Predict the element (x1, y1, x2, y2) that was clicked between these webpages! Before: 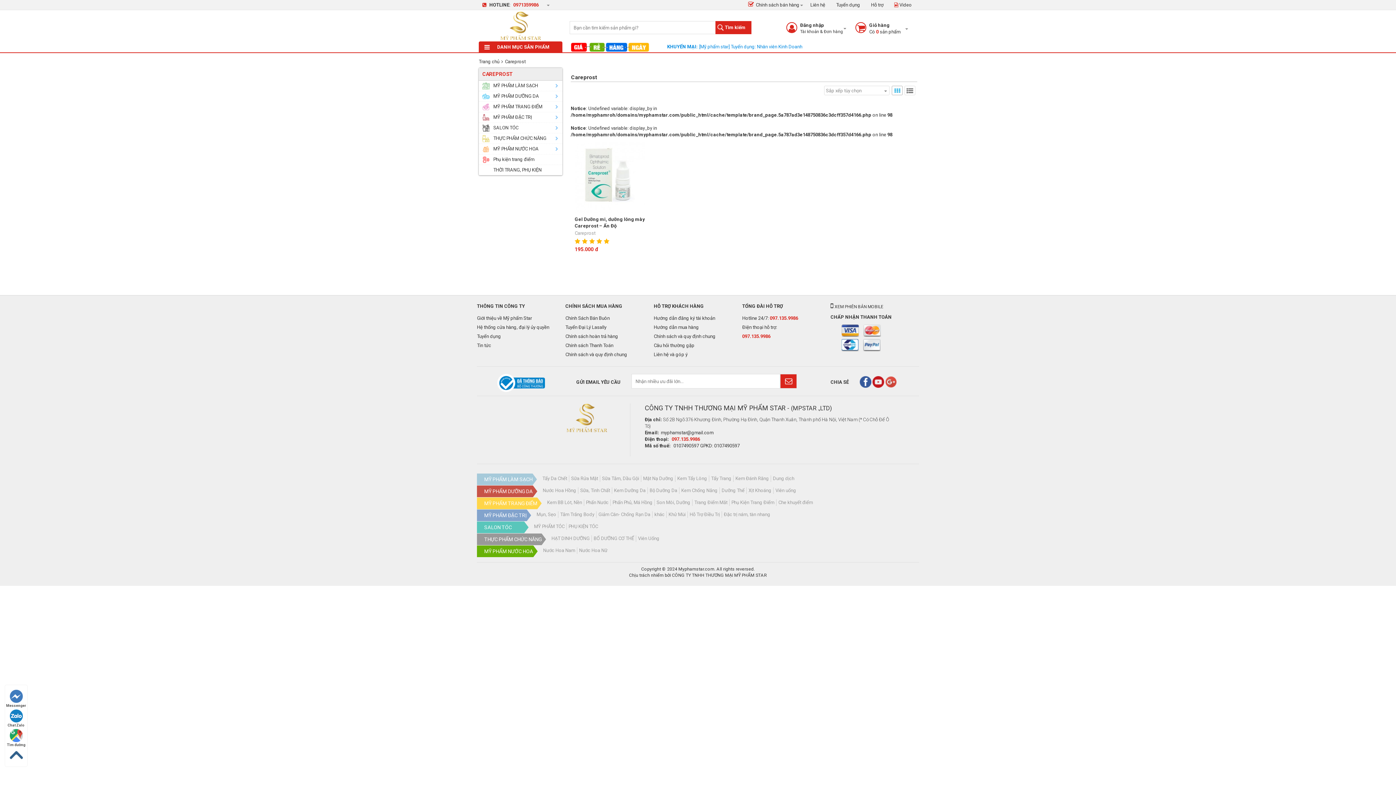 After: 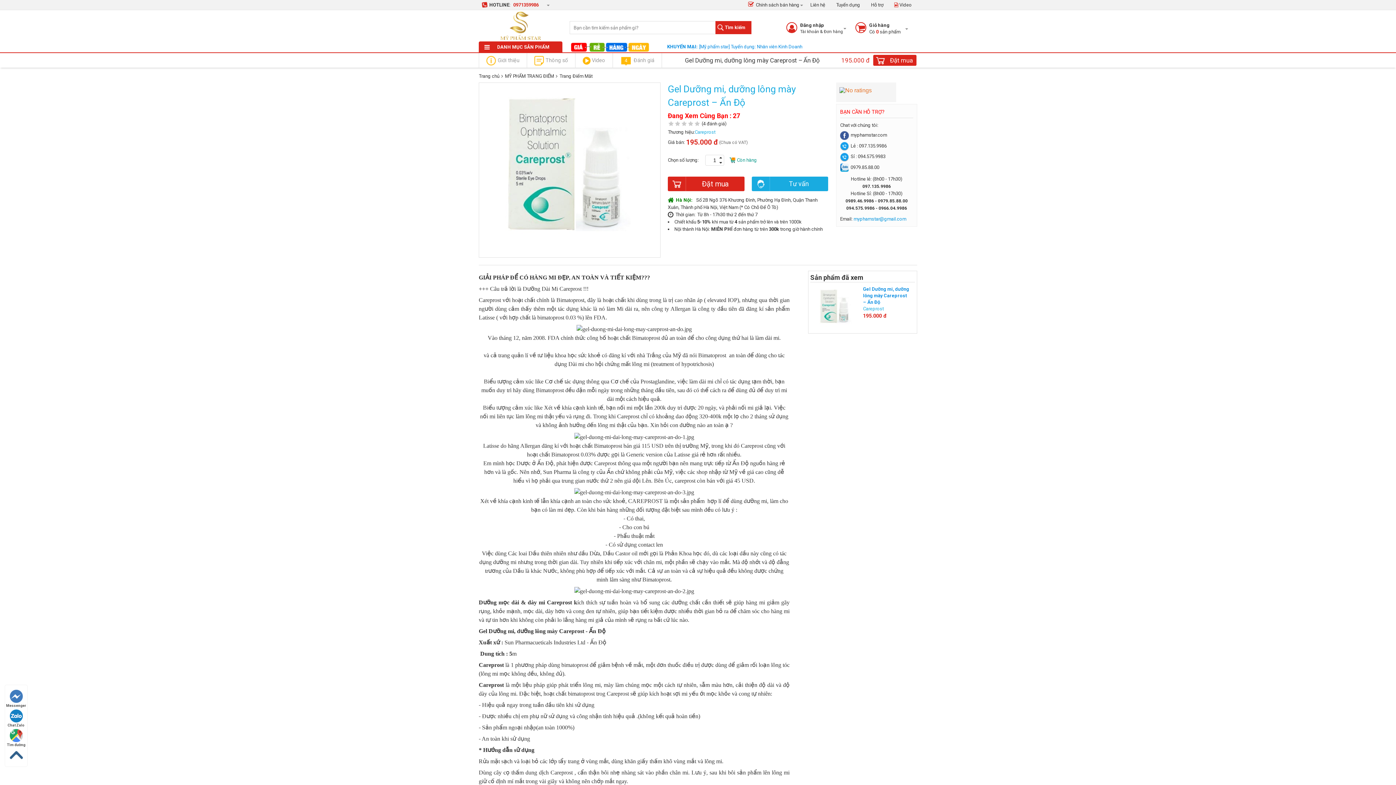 Action: bbox: (574, 142, 645, 212)